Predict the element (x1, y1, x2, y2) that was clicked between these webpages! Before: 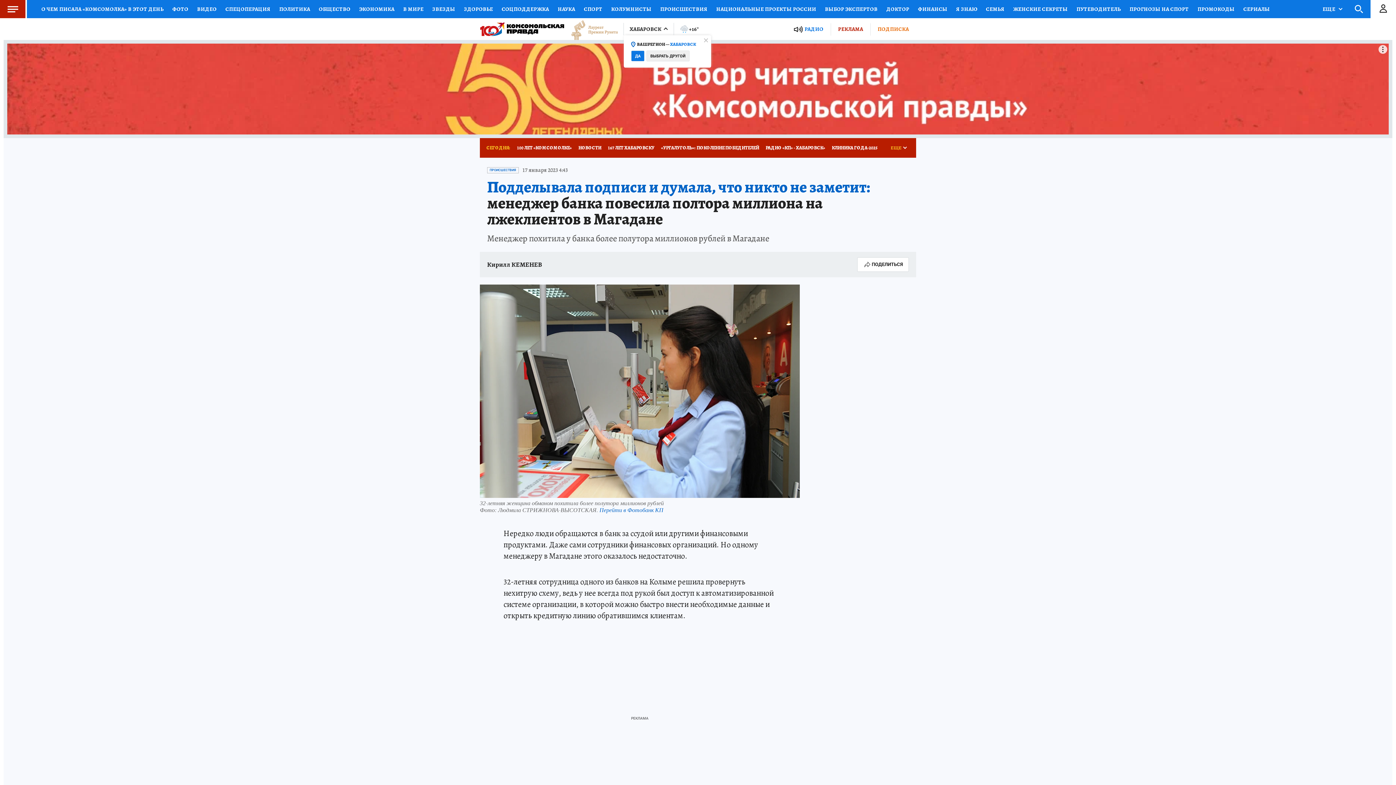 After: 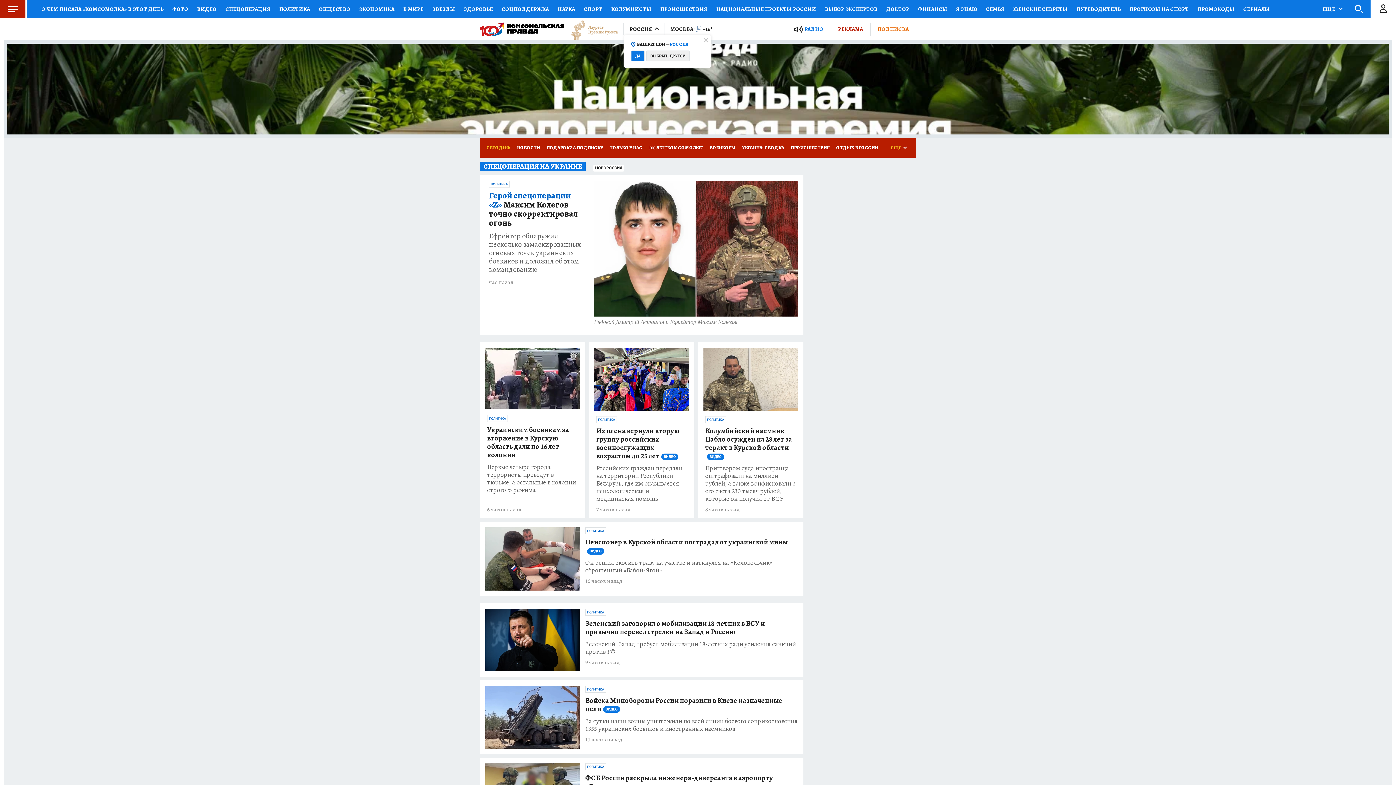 Action: bbox: (221, 0, 274, 18) label: СПЕЦОПЕРАЦИЯ